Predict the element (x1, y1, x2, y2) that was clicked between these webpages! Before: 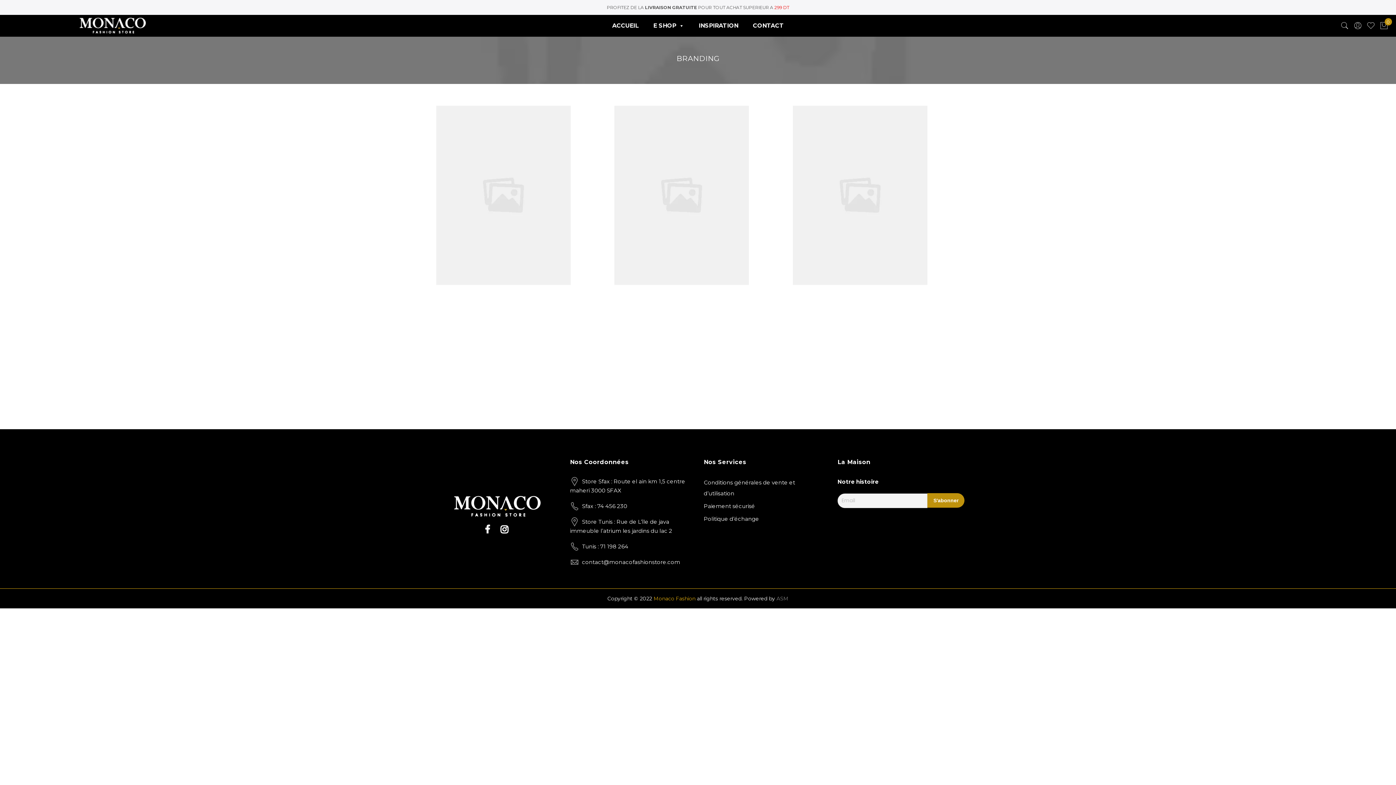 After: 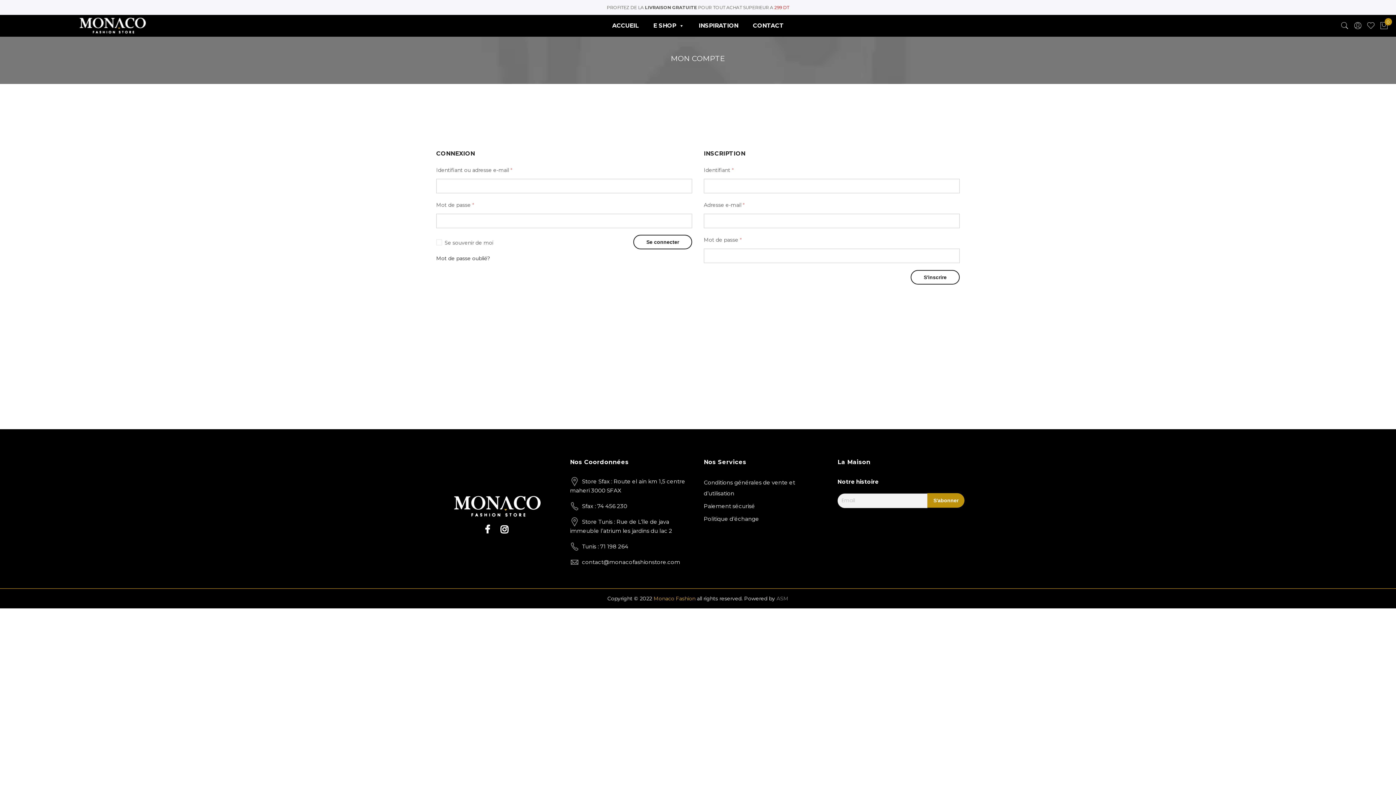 Action: bbox: (1353, 18, 1362, 33)